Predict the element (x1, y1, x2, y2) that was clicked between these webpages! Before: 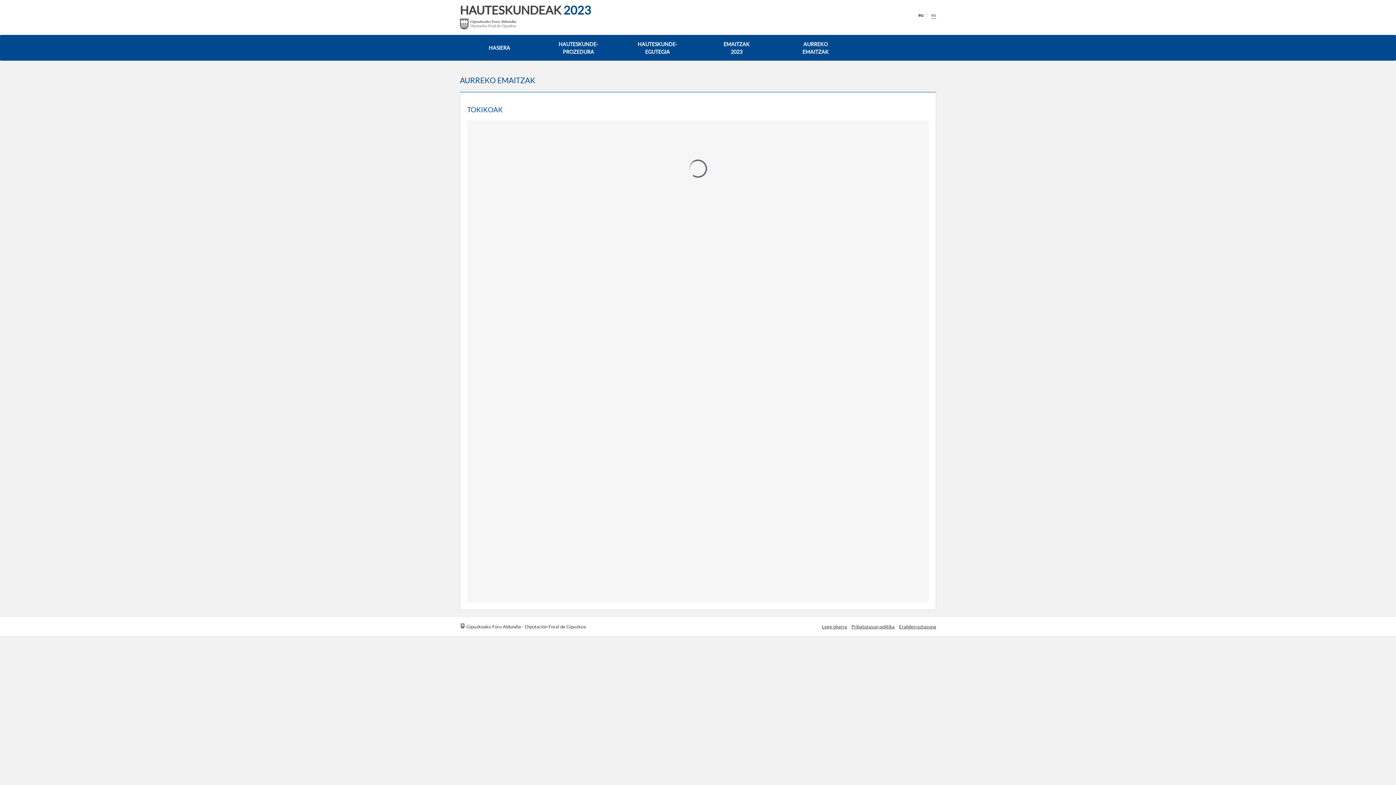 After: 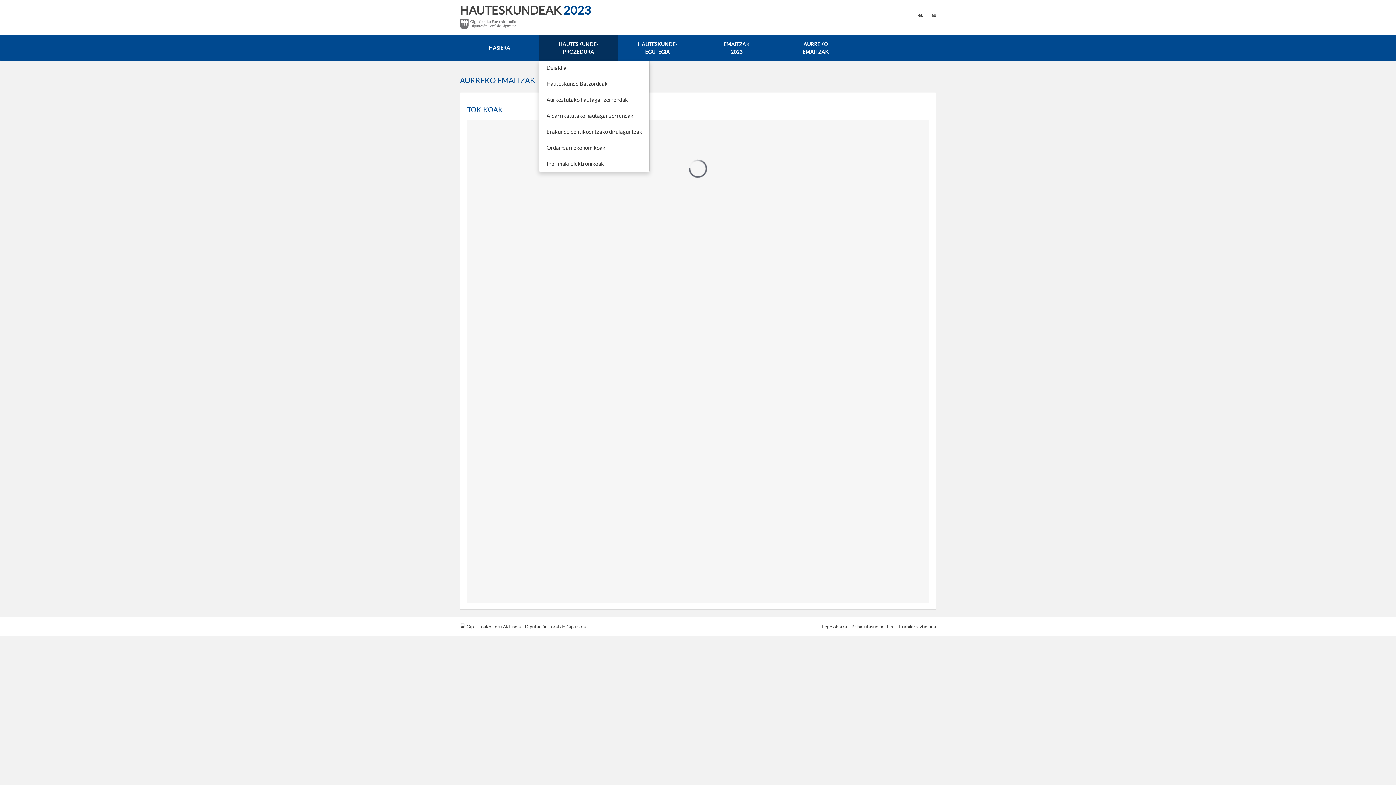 Action: bbox: (539, 34, 618, 60) label: HAUTESKUNDE-PROZEDURA